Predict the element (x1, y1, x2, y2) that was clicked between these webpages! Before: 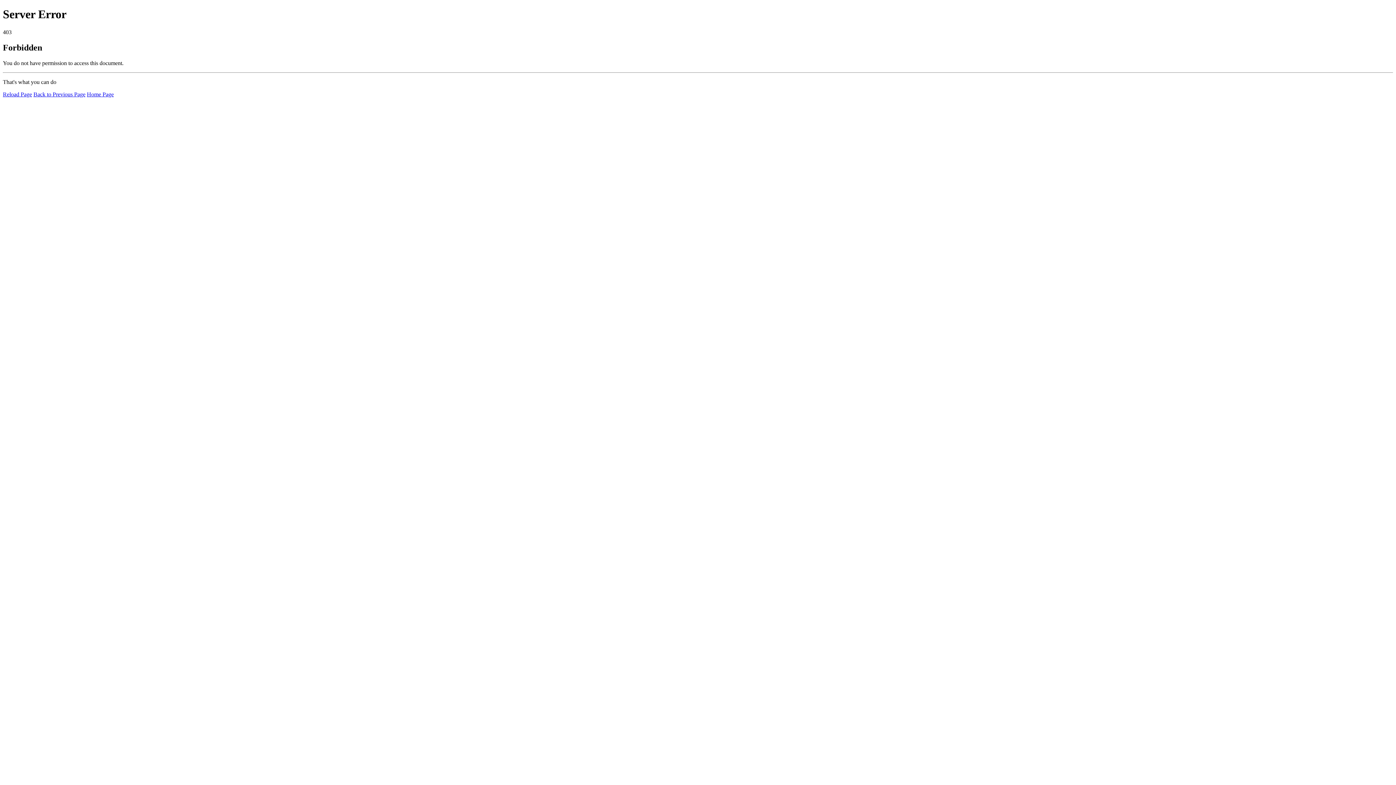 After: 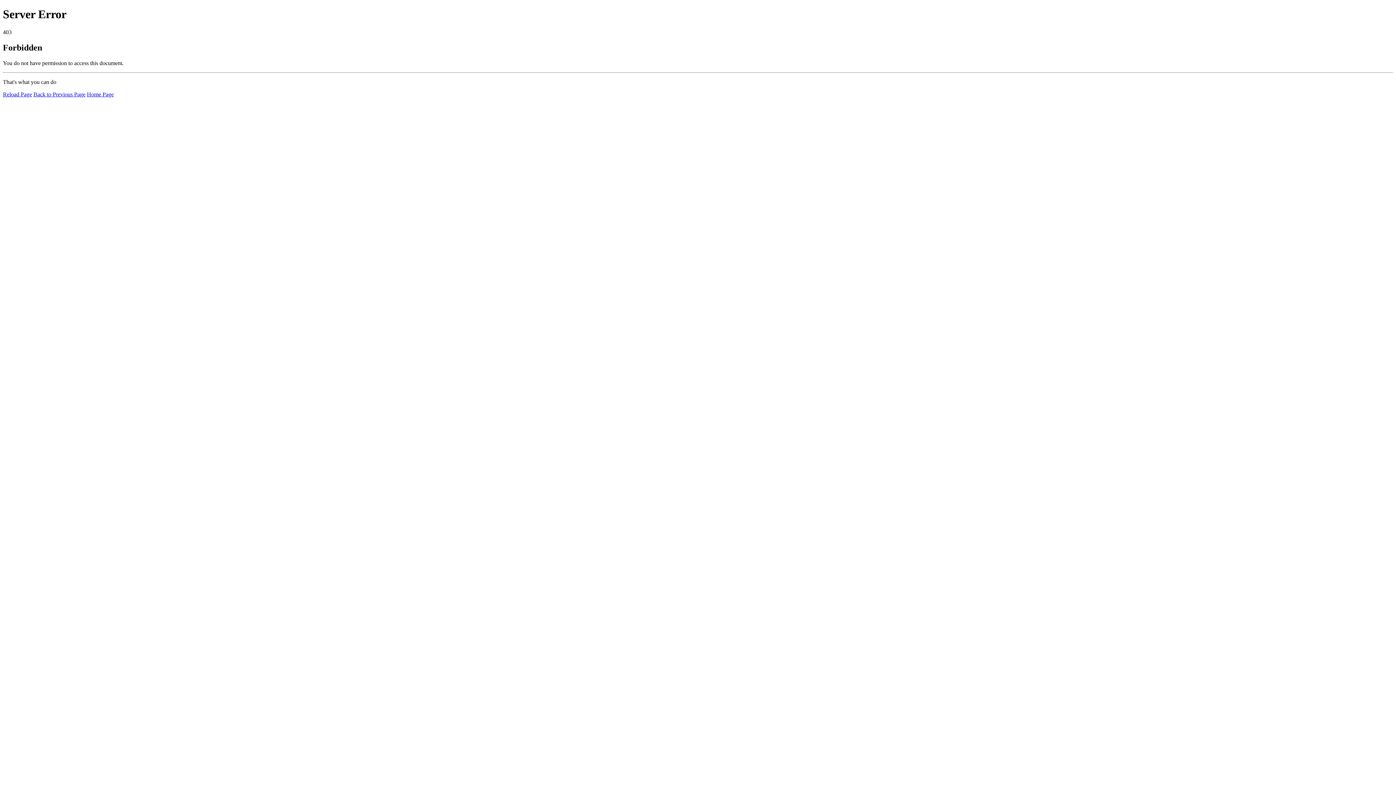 Action: bbox: (86, 91, 113, 97) label: Home Page